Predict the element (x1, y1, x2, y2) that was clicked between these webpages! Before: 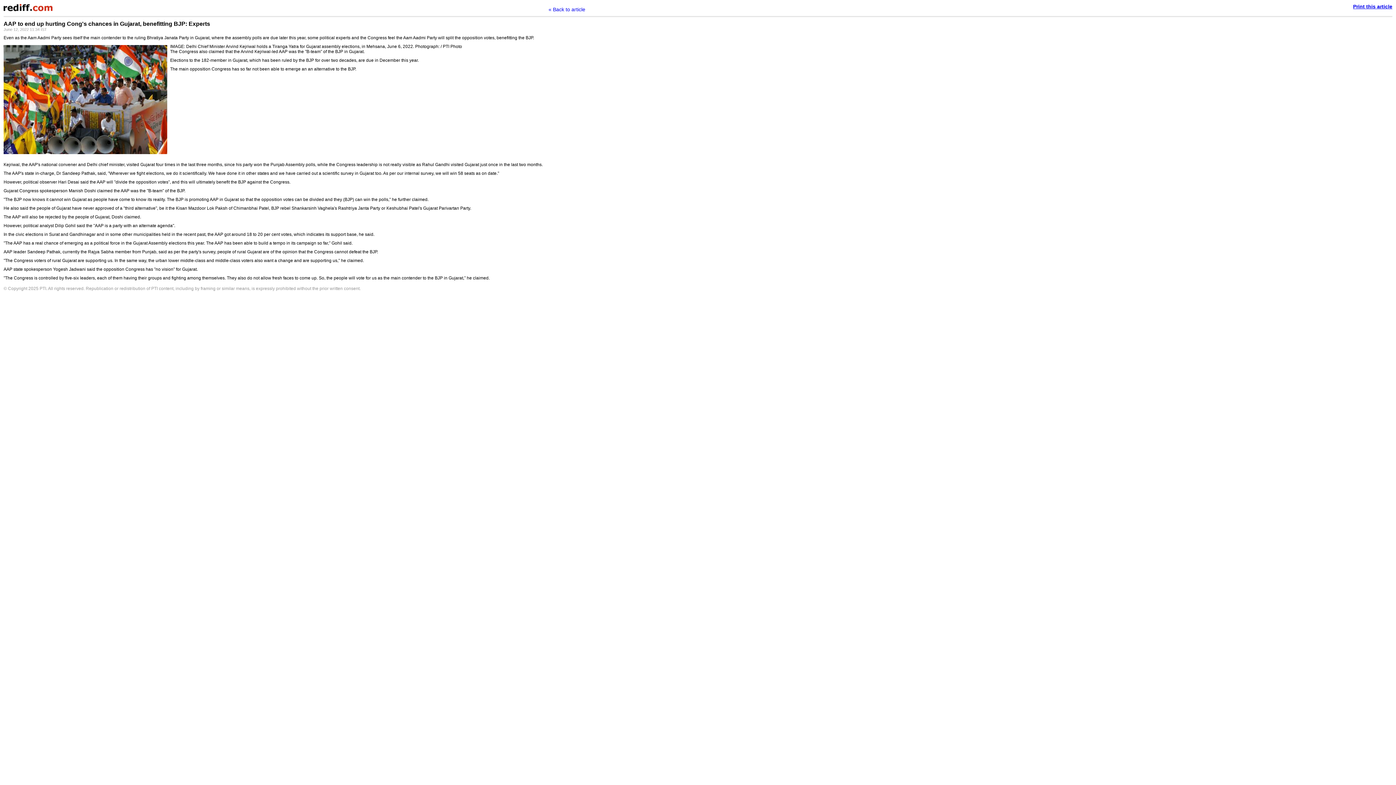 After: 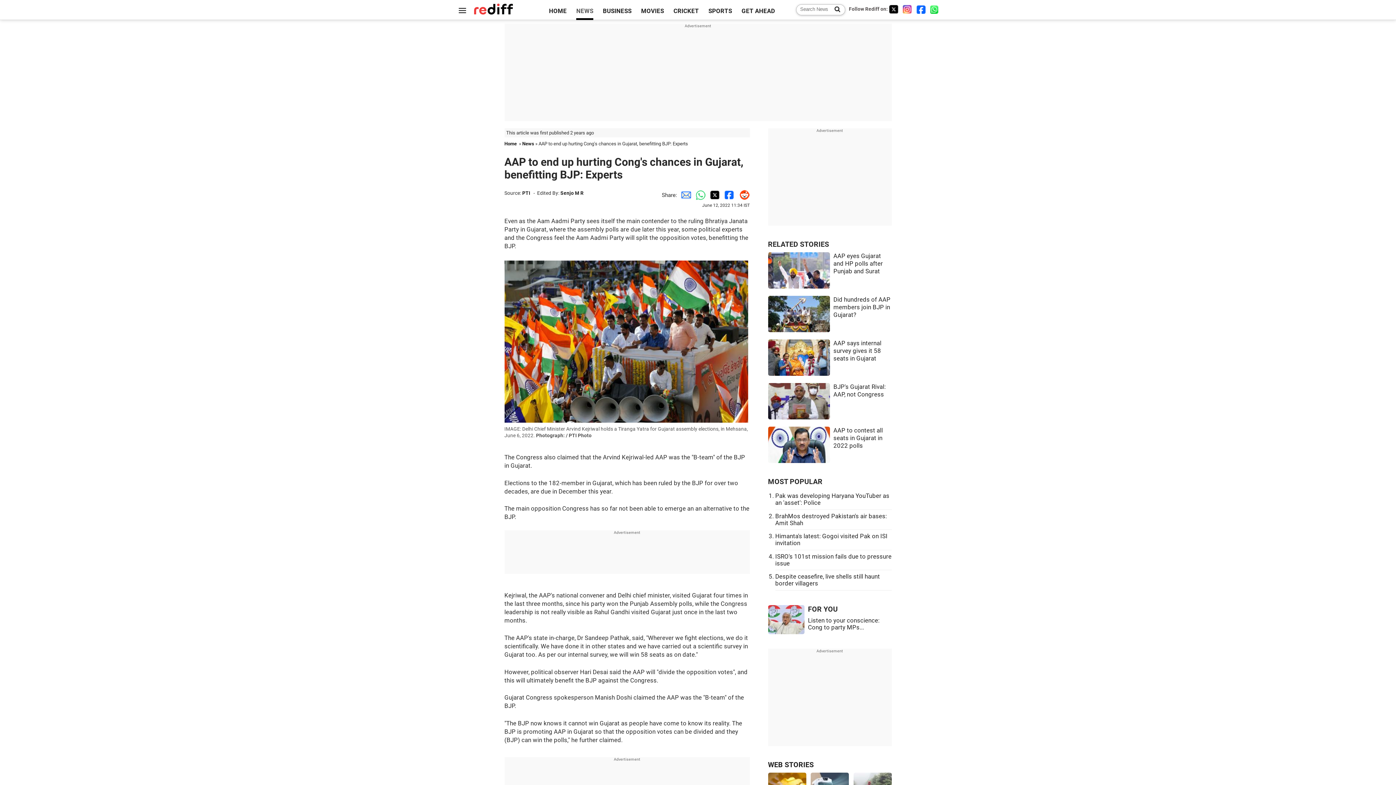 Action: bbox: (548, 6, 585, 12) label: « Back to article